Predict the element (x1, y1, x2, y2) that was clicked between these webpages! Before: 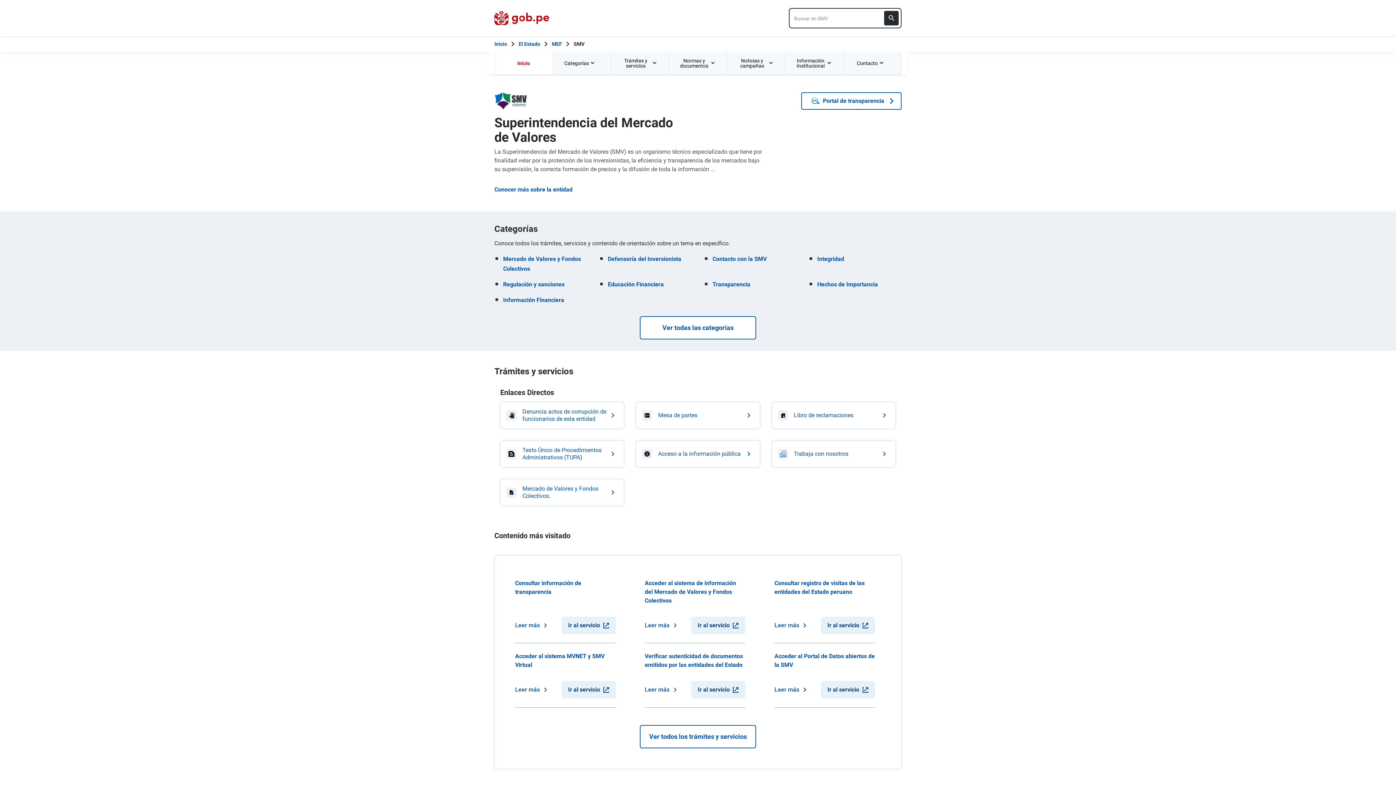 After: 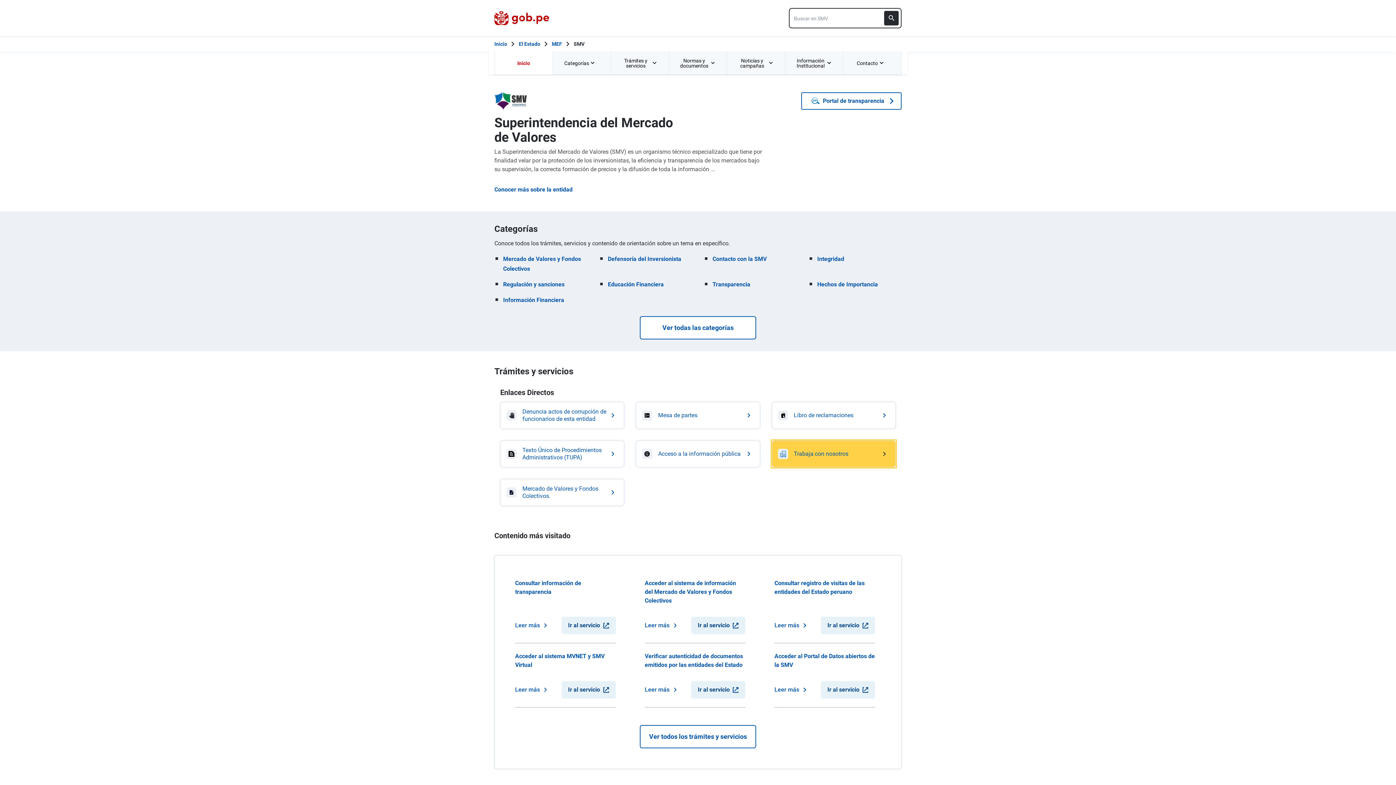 Action: bbox: (771, 440, 895, 467) label: Ir a Trabaja con nosotros